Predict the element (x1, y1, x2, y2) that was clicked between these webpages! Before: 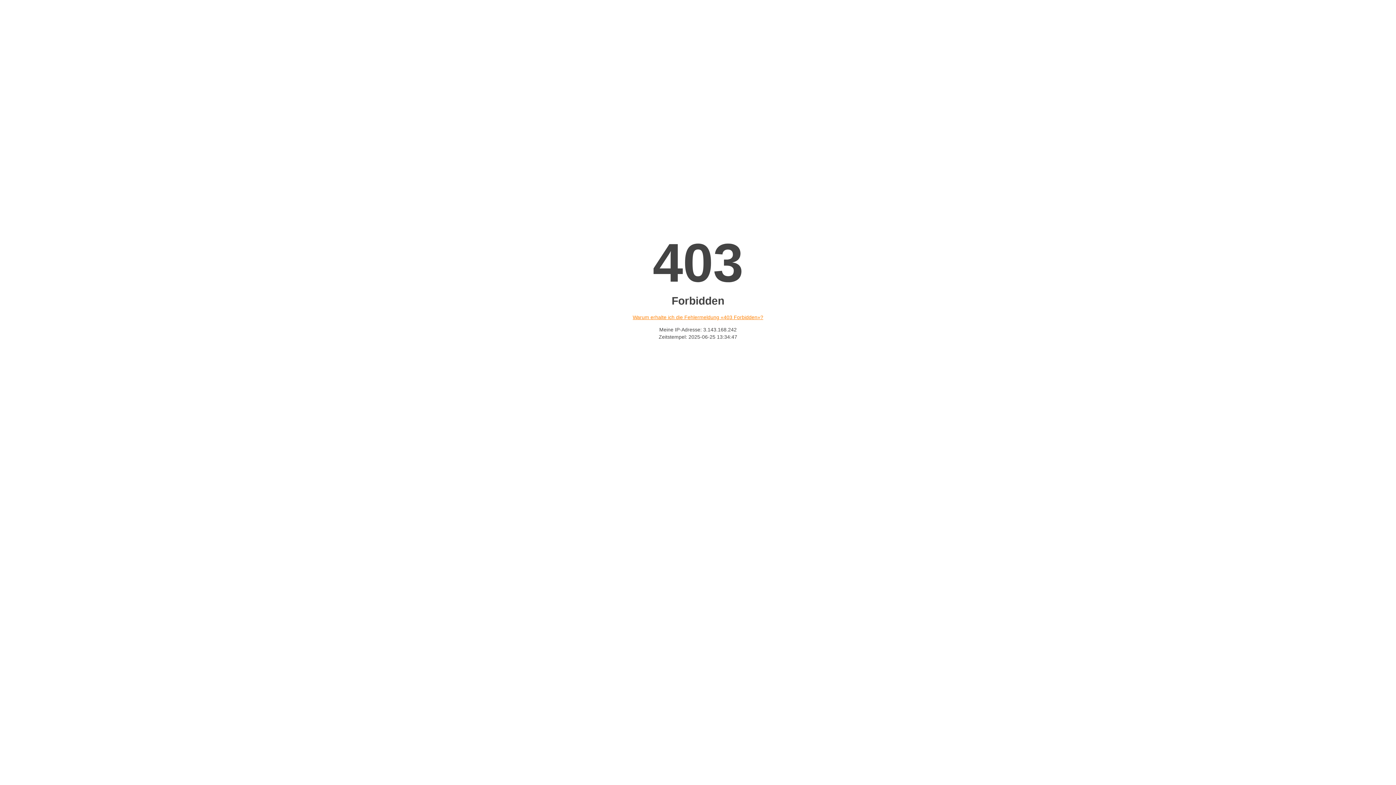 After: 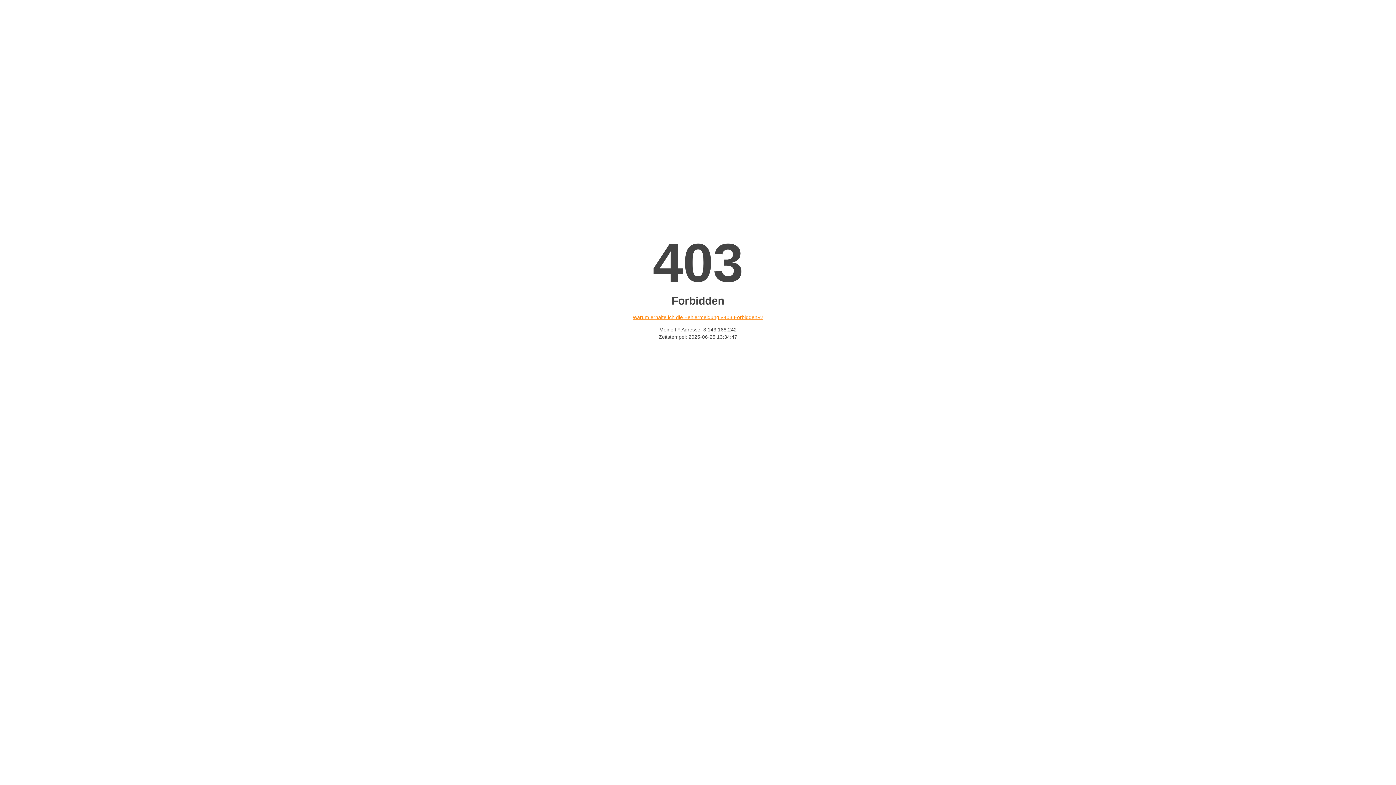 Action: label: Warum erhalte ich die Fehlermeldung «403 Forbidden»? bbox: (632, 314, 763, 320)